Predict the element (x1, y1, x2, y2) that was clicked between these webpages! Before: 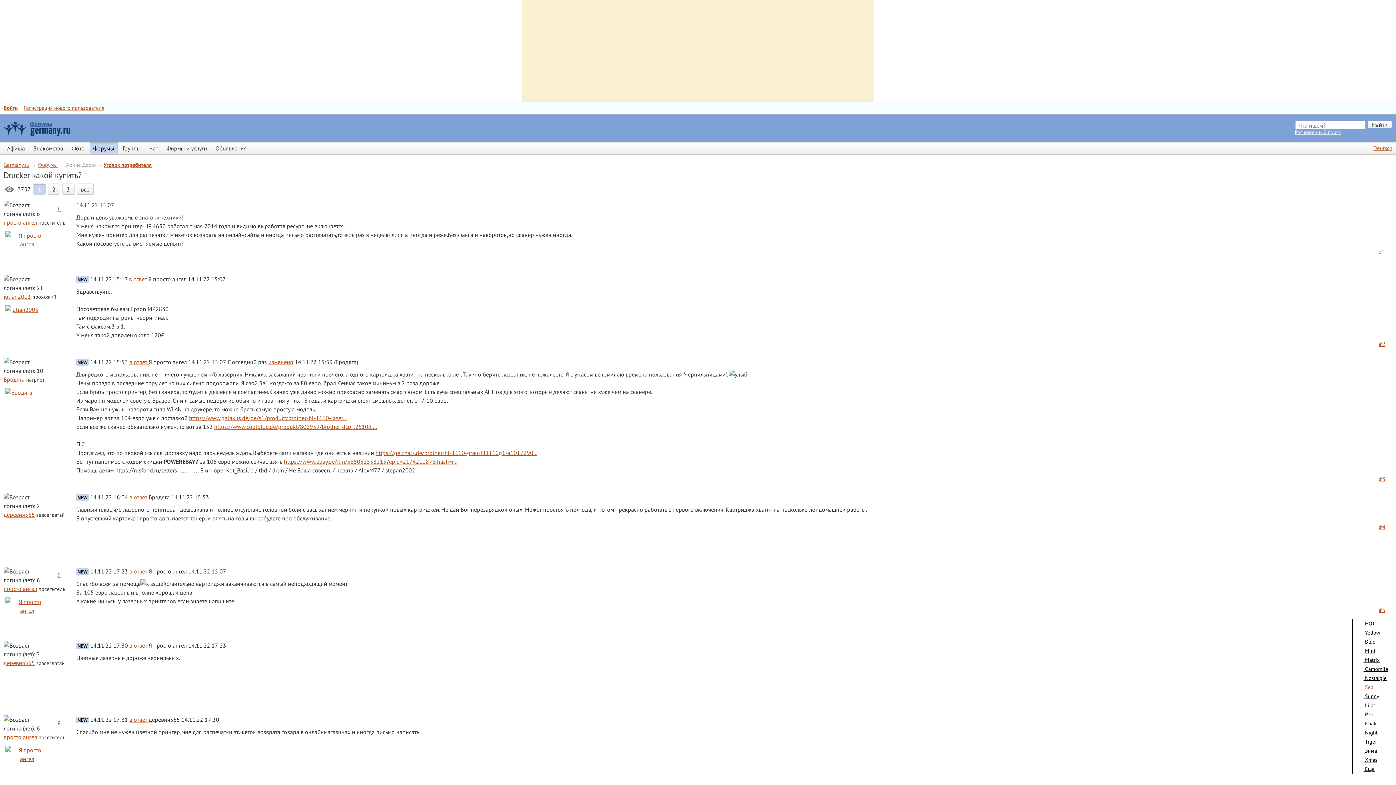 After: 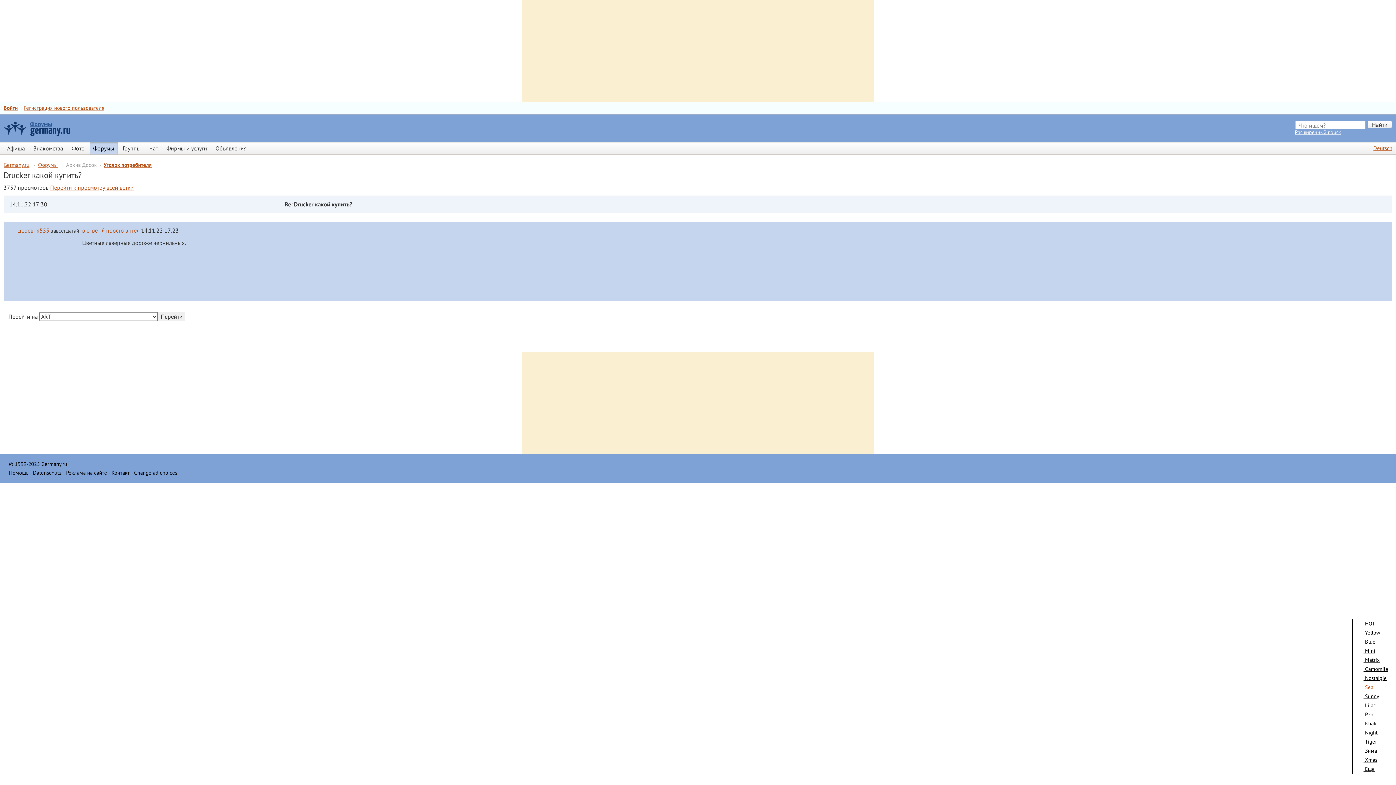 Action: bbox: (129, 716, 148, 723) label: в ответ 